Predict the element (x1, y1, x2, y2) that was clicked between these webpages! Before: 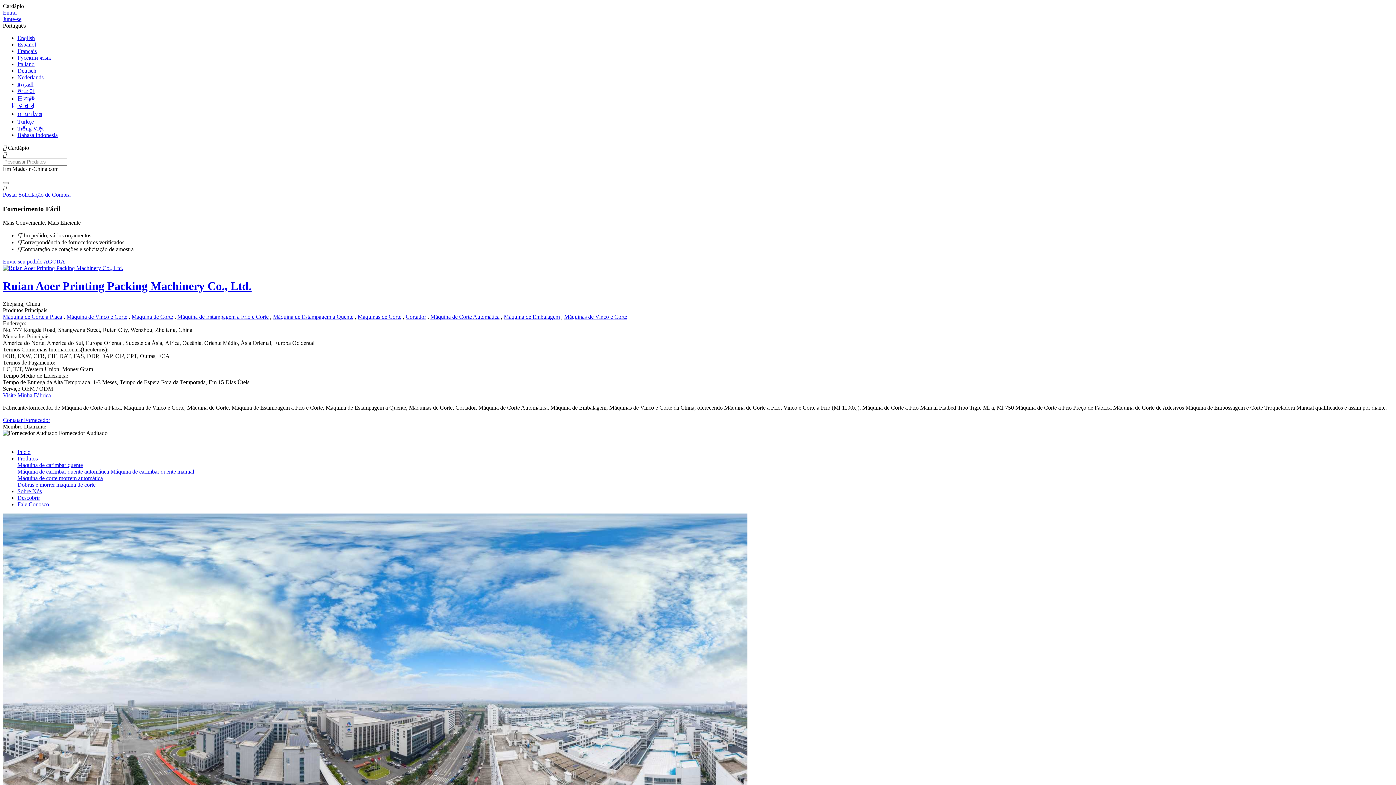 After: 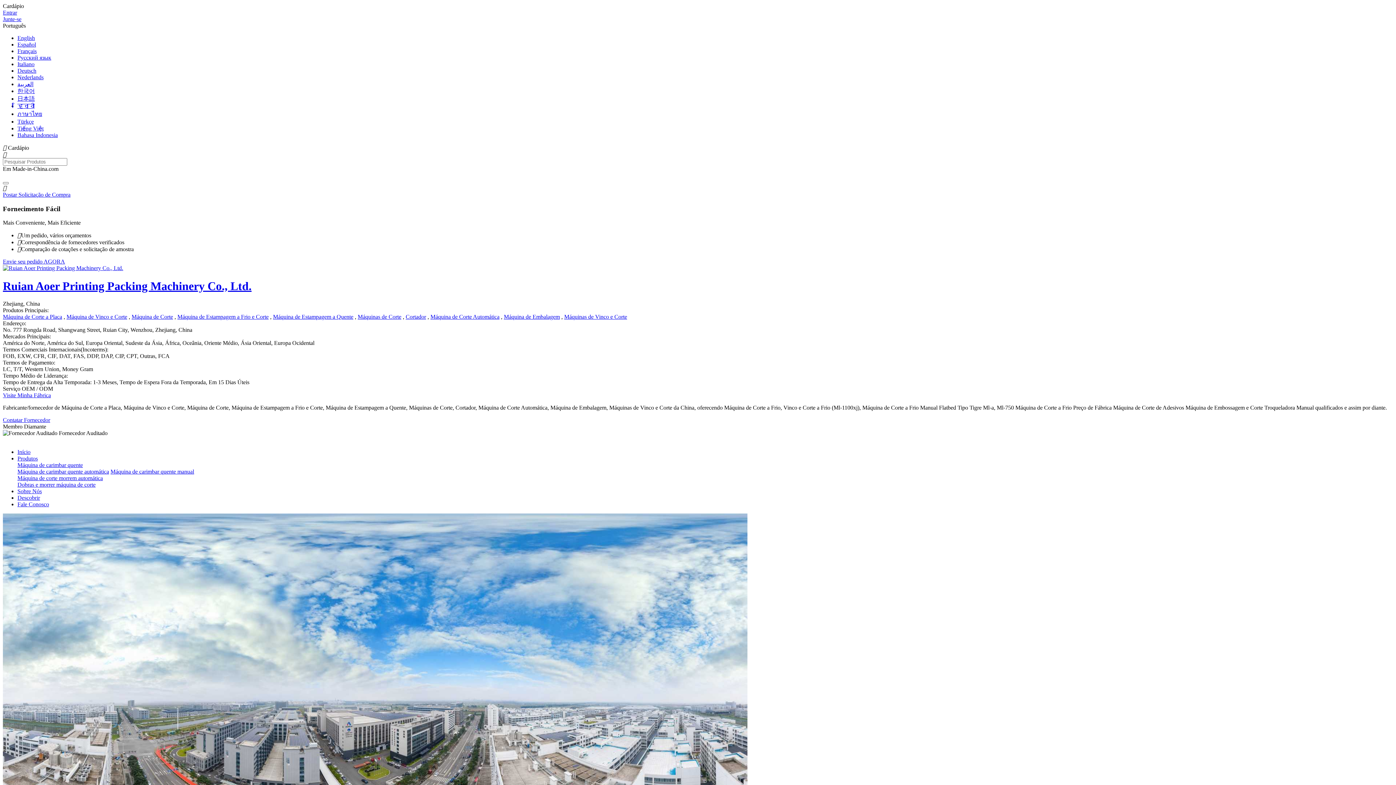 Action: label: Máquinas de Vinco e Corte bbox: (564, 313, 627, 320)